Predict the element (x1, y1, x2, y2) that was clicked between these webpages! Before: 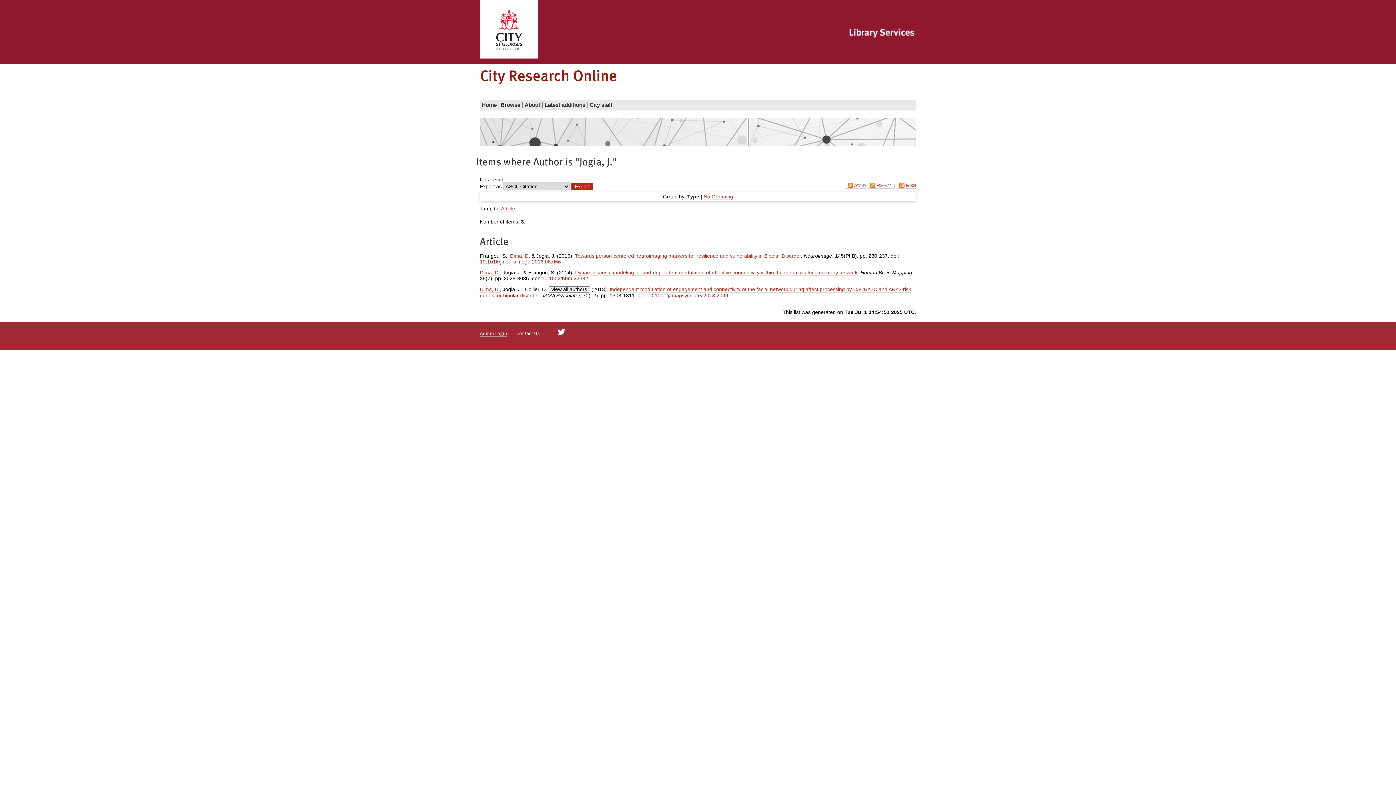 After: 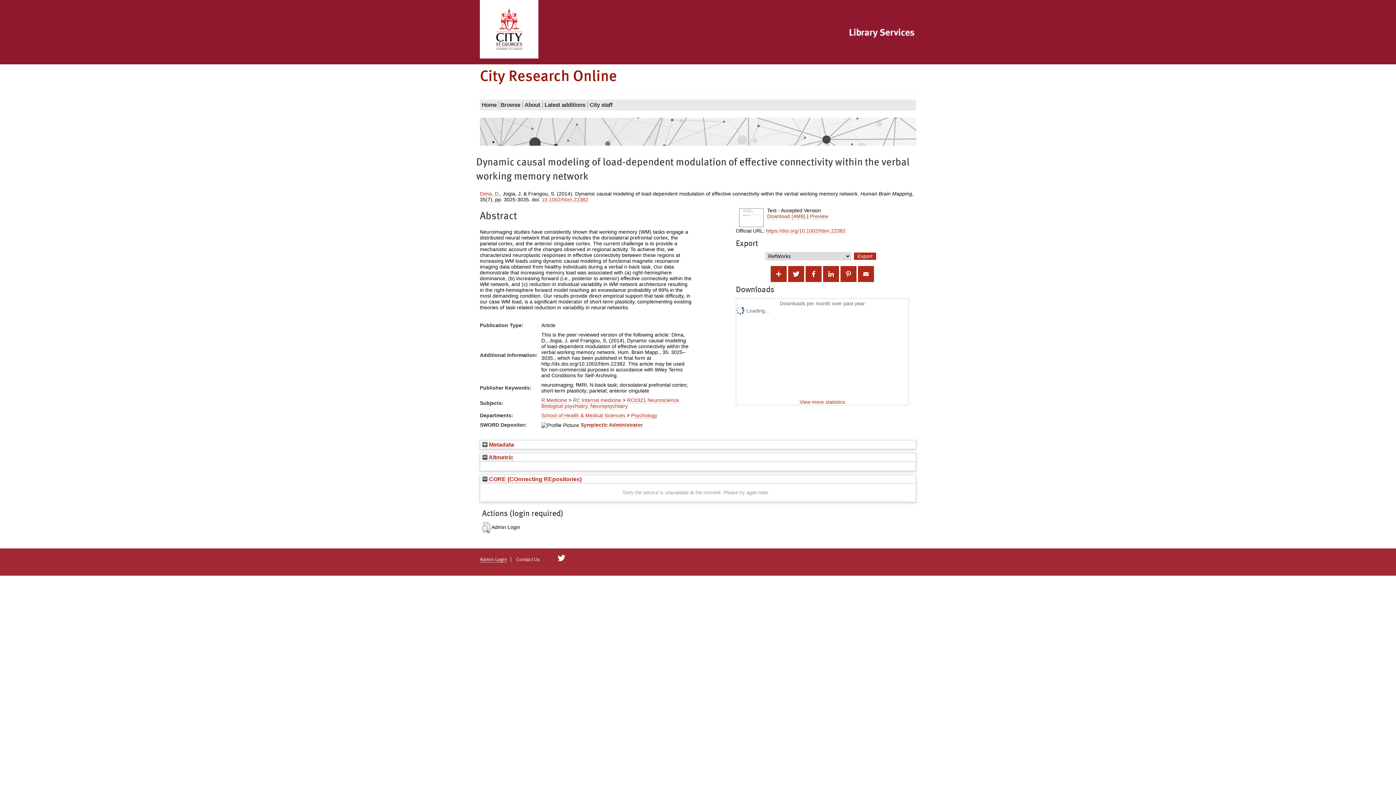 Action: bbox: (575, 269, 857, 276) label: Dynamic causal modeling of load-dependent modulation of effective connectivity within the verbal working memory network